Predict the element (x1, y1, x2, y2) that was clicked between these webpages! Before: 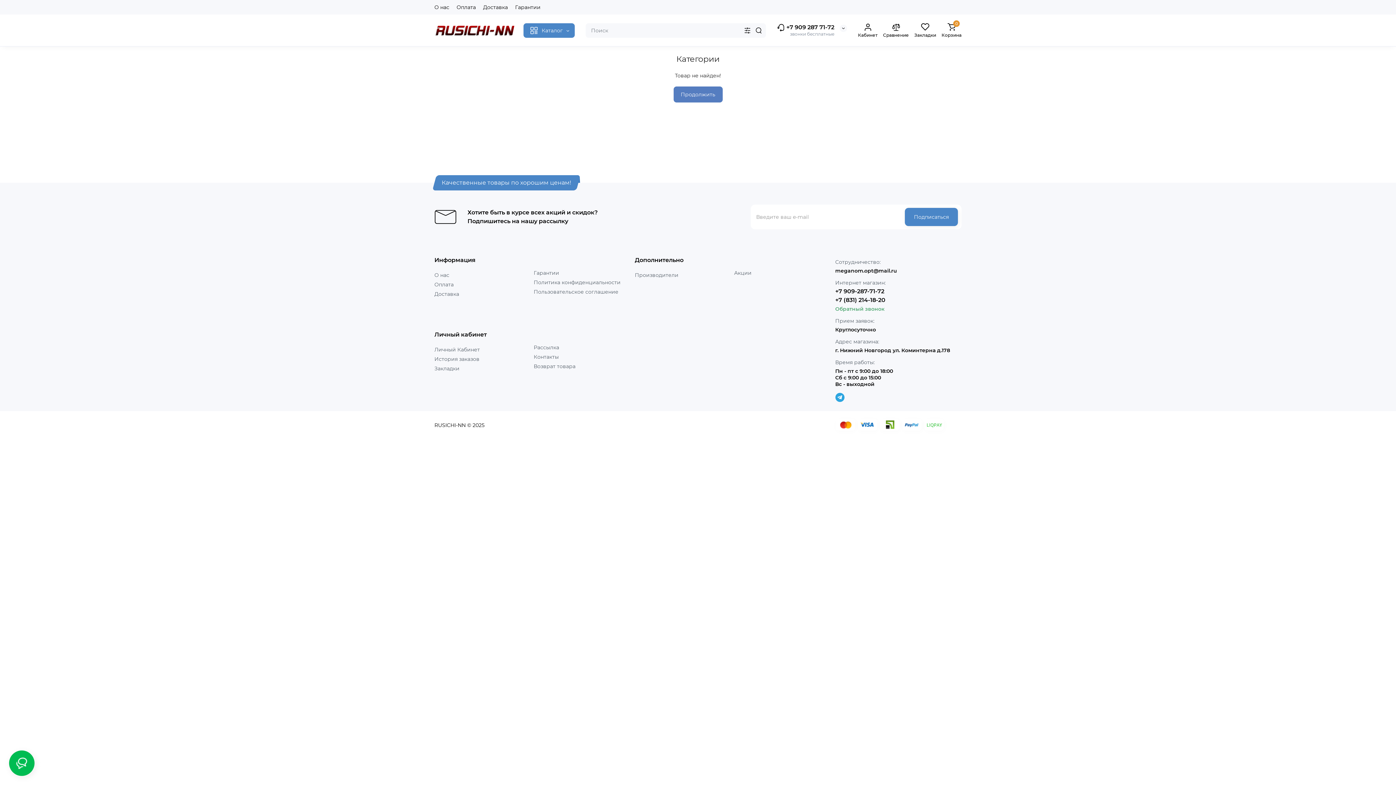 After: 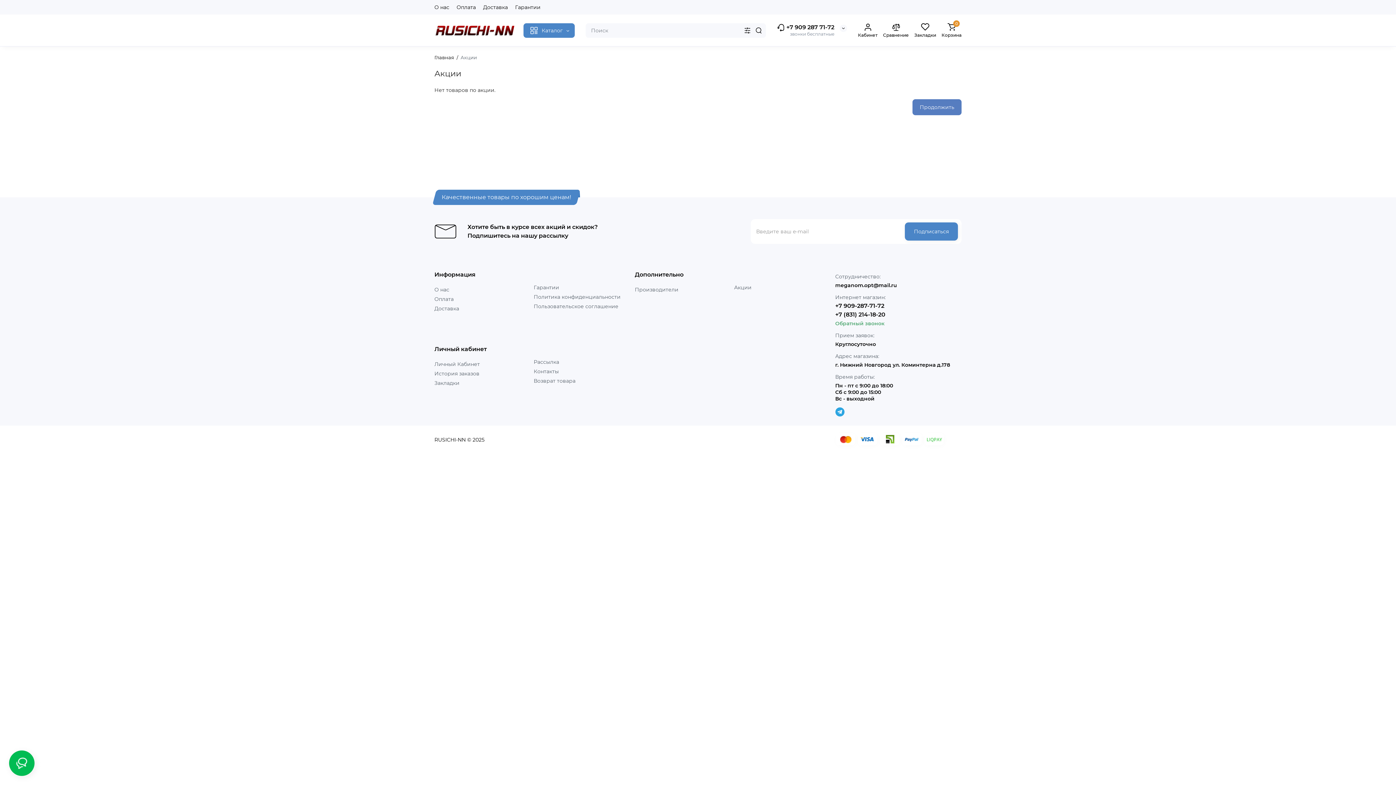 Action: bbox: (734, 269, 751, 276) label: Акции